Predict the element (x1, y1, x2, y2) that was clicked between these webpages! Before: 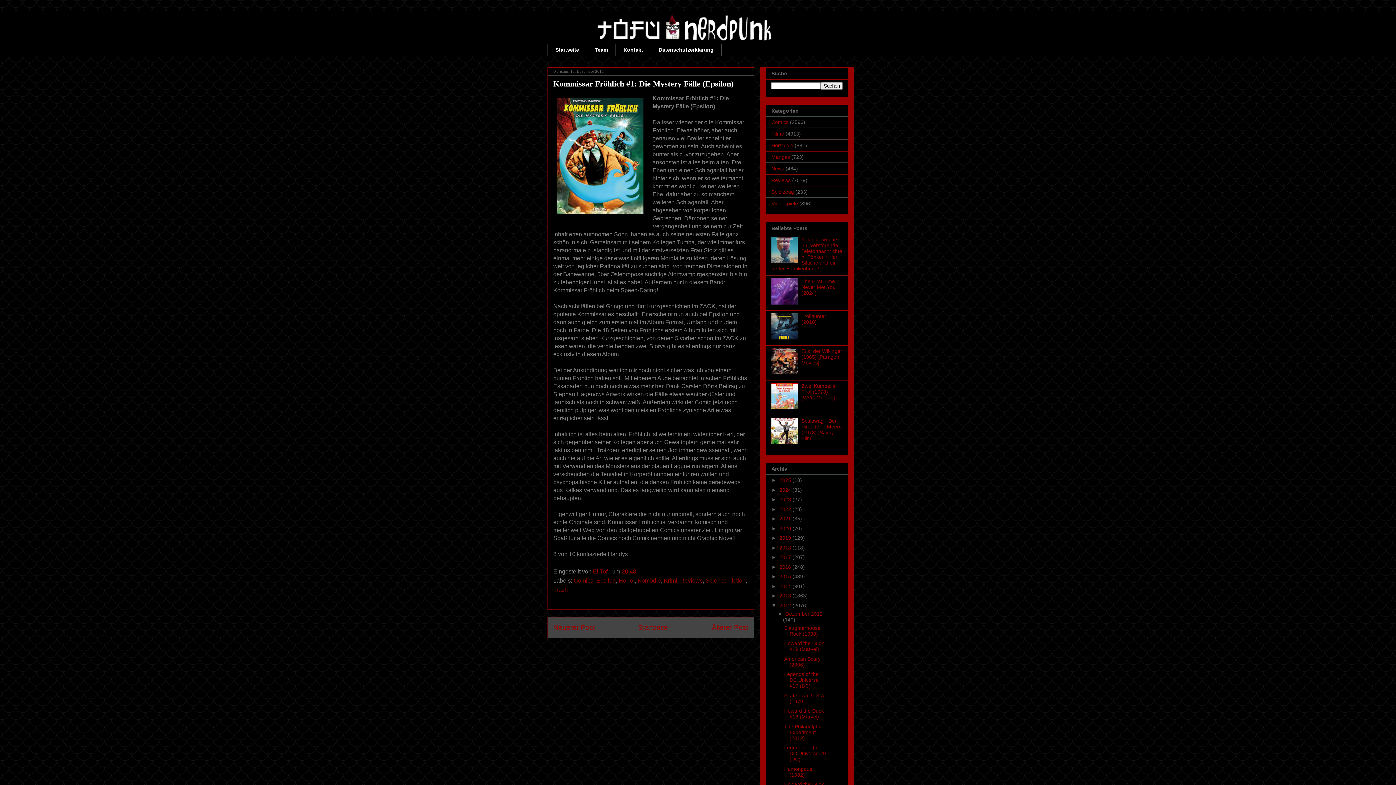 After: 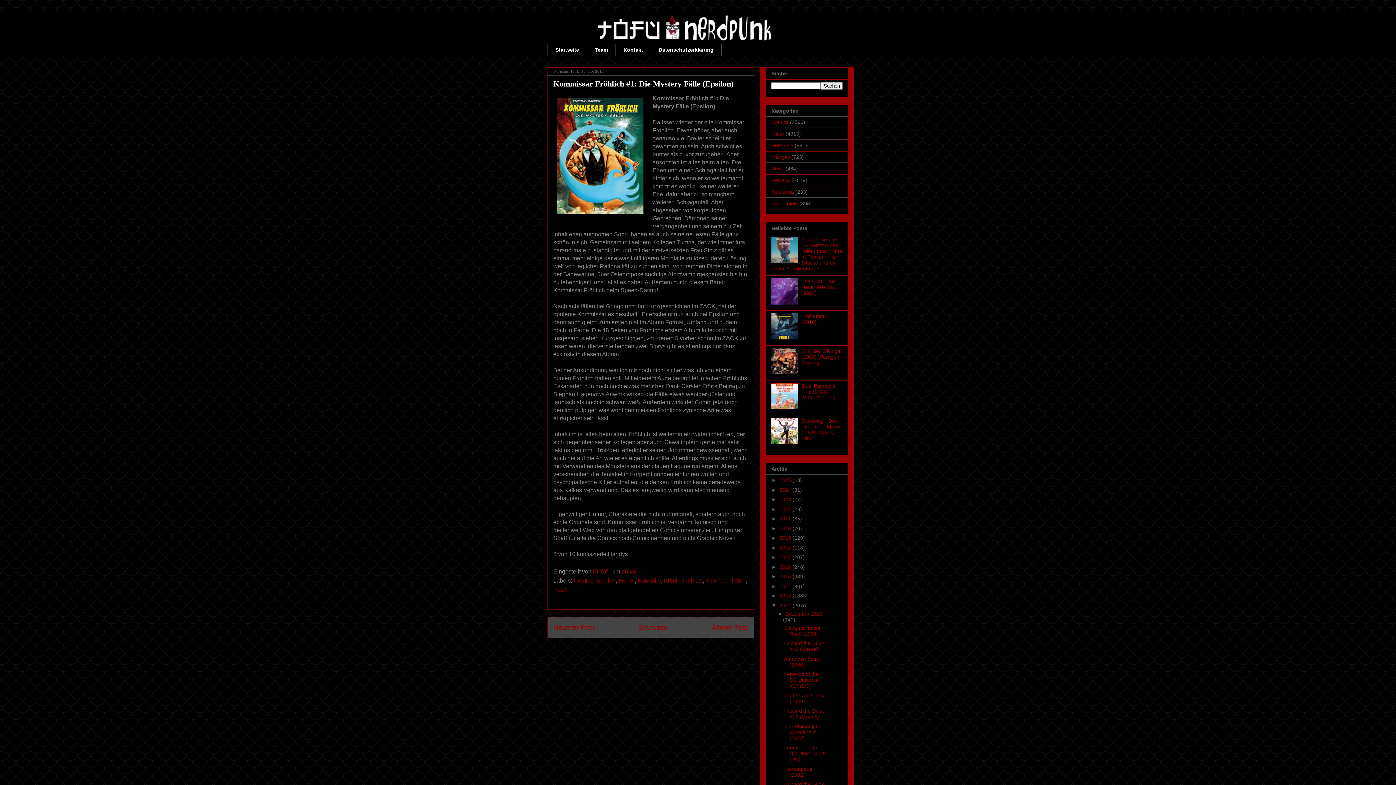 Action: bbox: (771, 477, 779, 483) label: ►  